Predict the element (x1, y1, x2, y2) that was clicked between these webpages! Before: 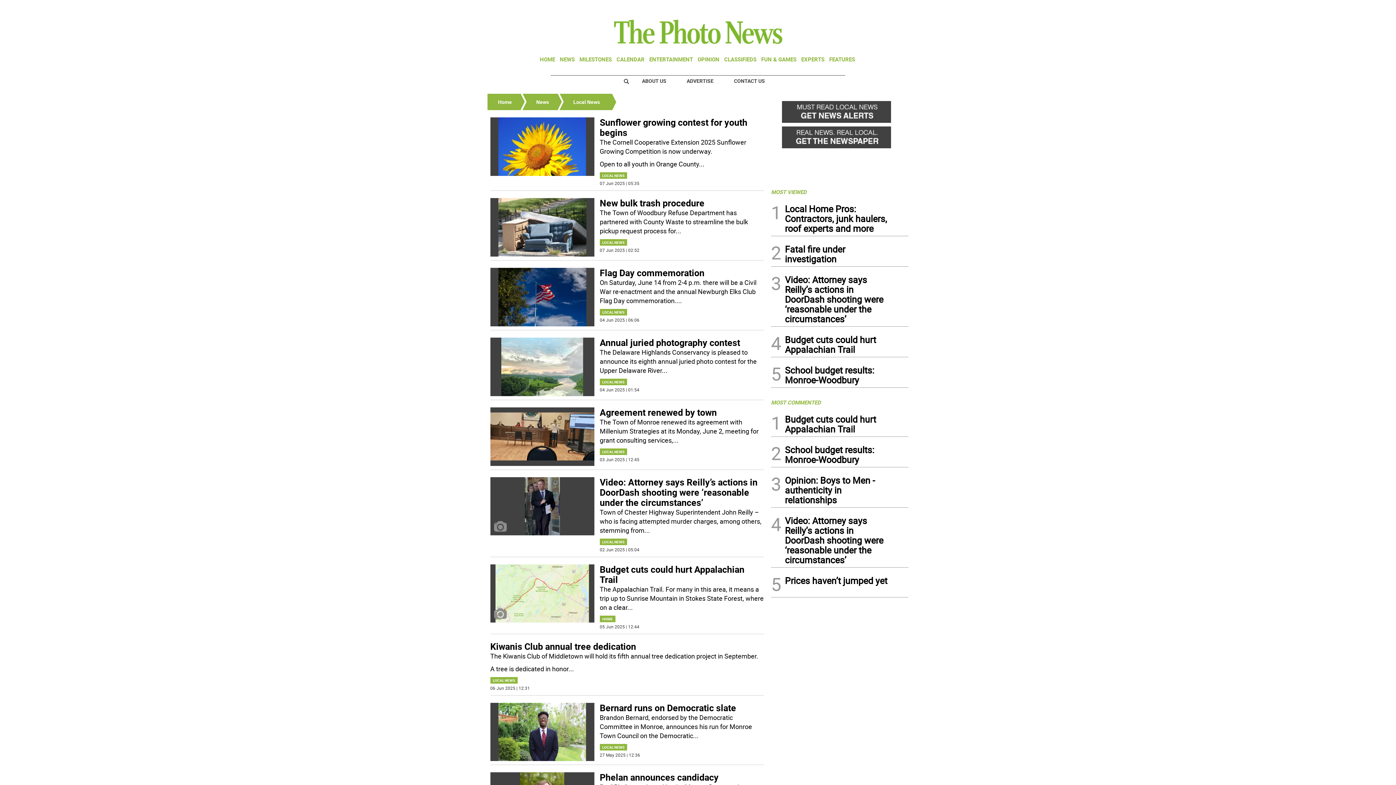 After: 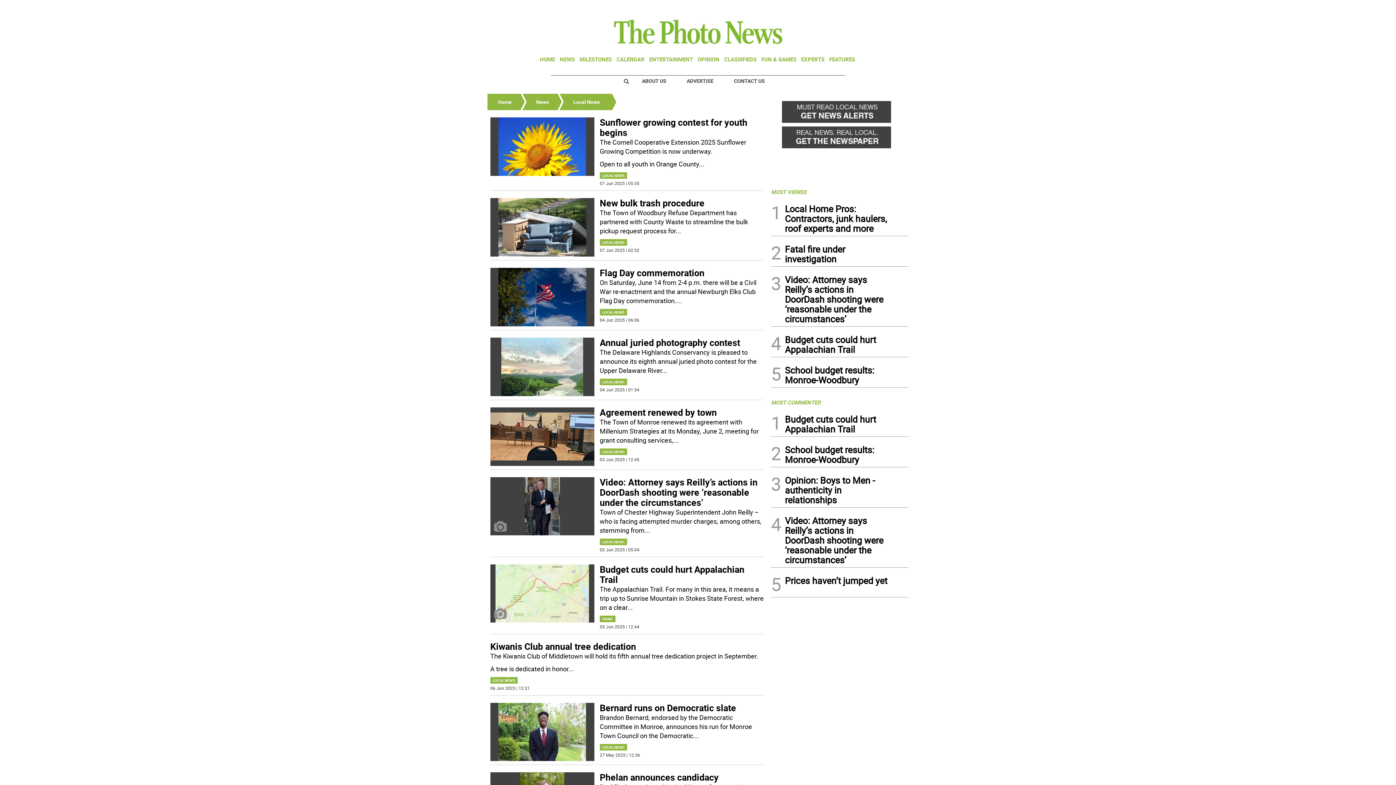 Action: bbox: (599, 744, 627, 750) label: LOCAL NEWS